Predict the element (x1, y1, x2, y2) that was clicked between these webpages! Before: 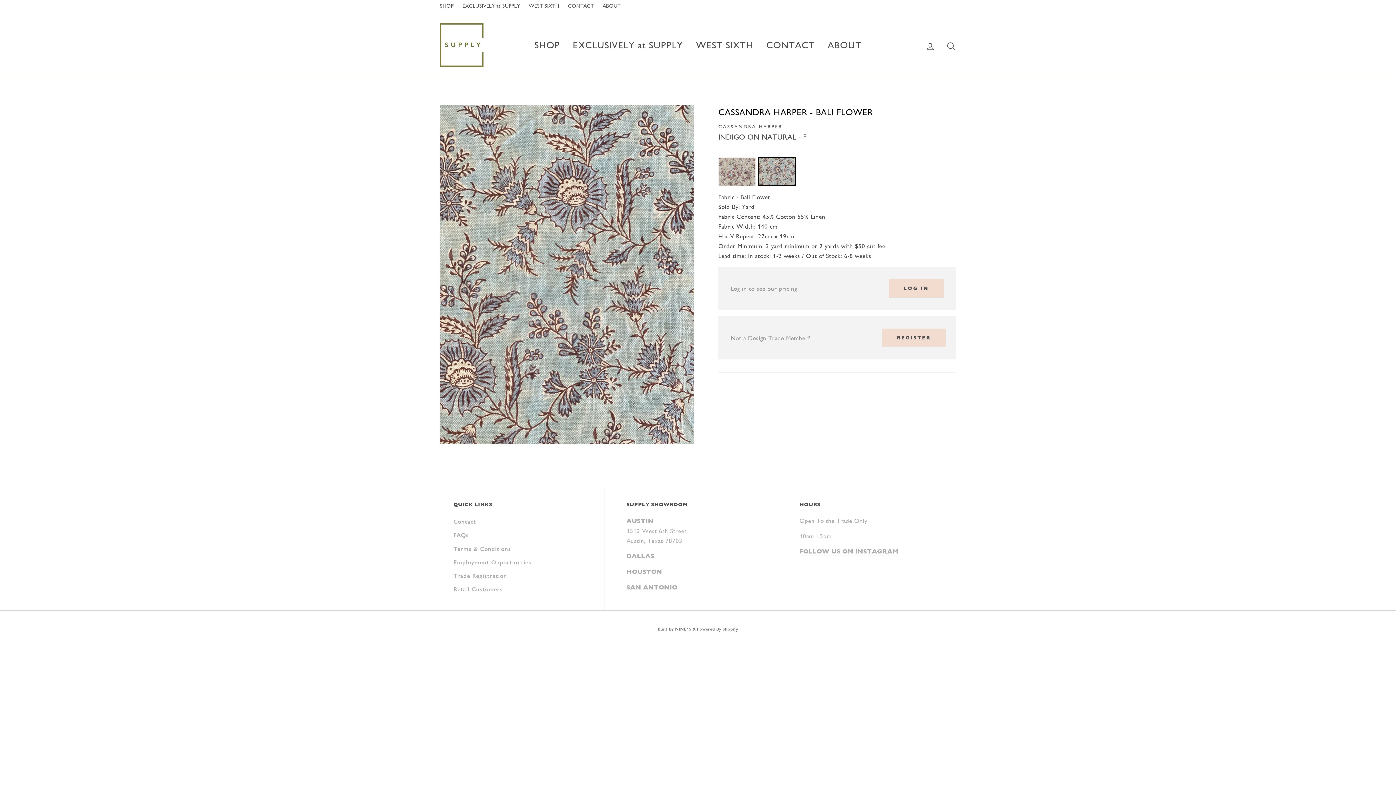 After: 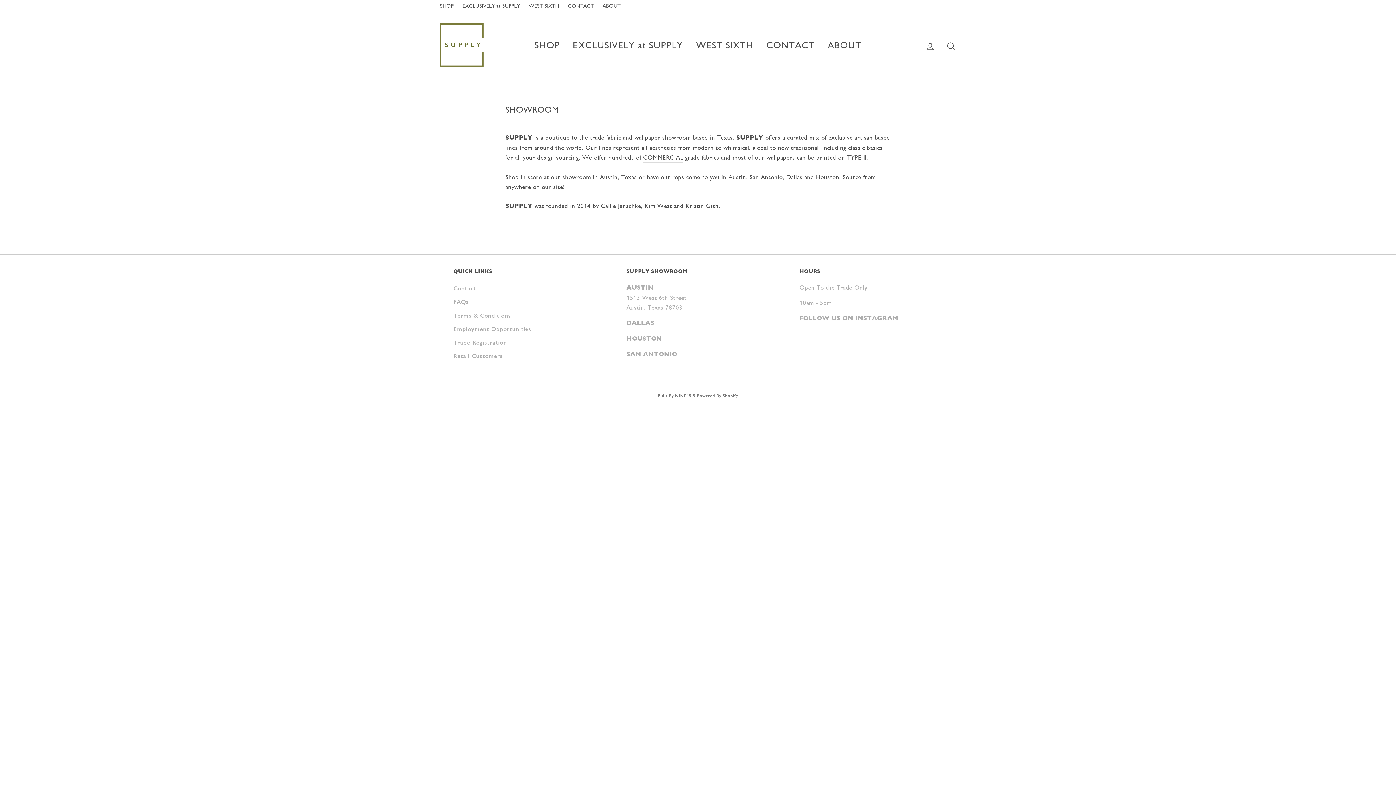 Action: label: ABOUT bbox: (822, 34, 867, 55)